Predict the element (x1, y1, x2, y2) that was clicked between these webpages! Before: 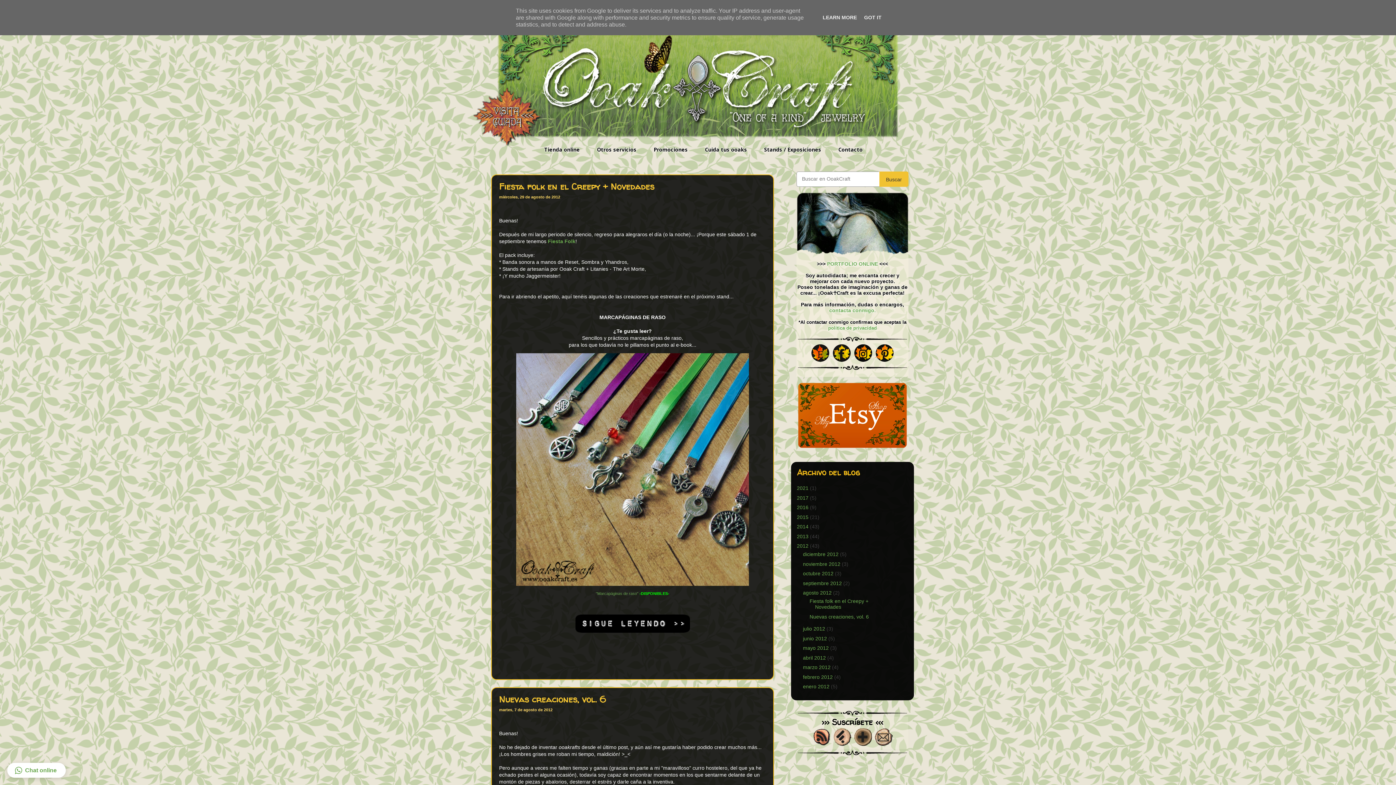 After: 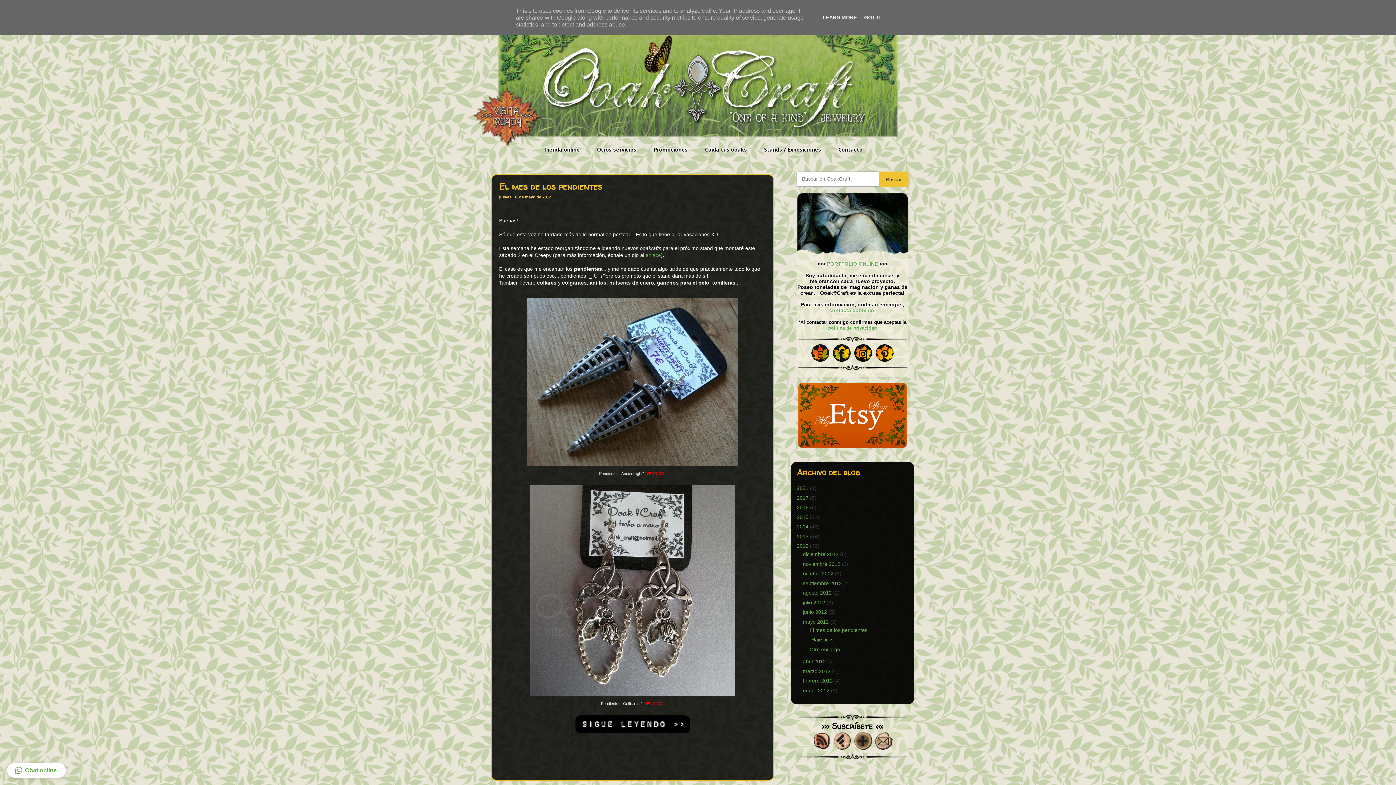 Action: bbox: (803, 645, 829, 651) label: mayo 2012